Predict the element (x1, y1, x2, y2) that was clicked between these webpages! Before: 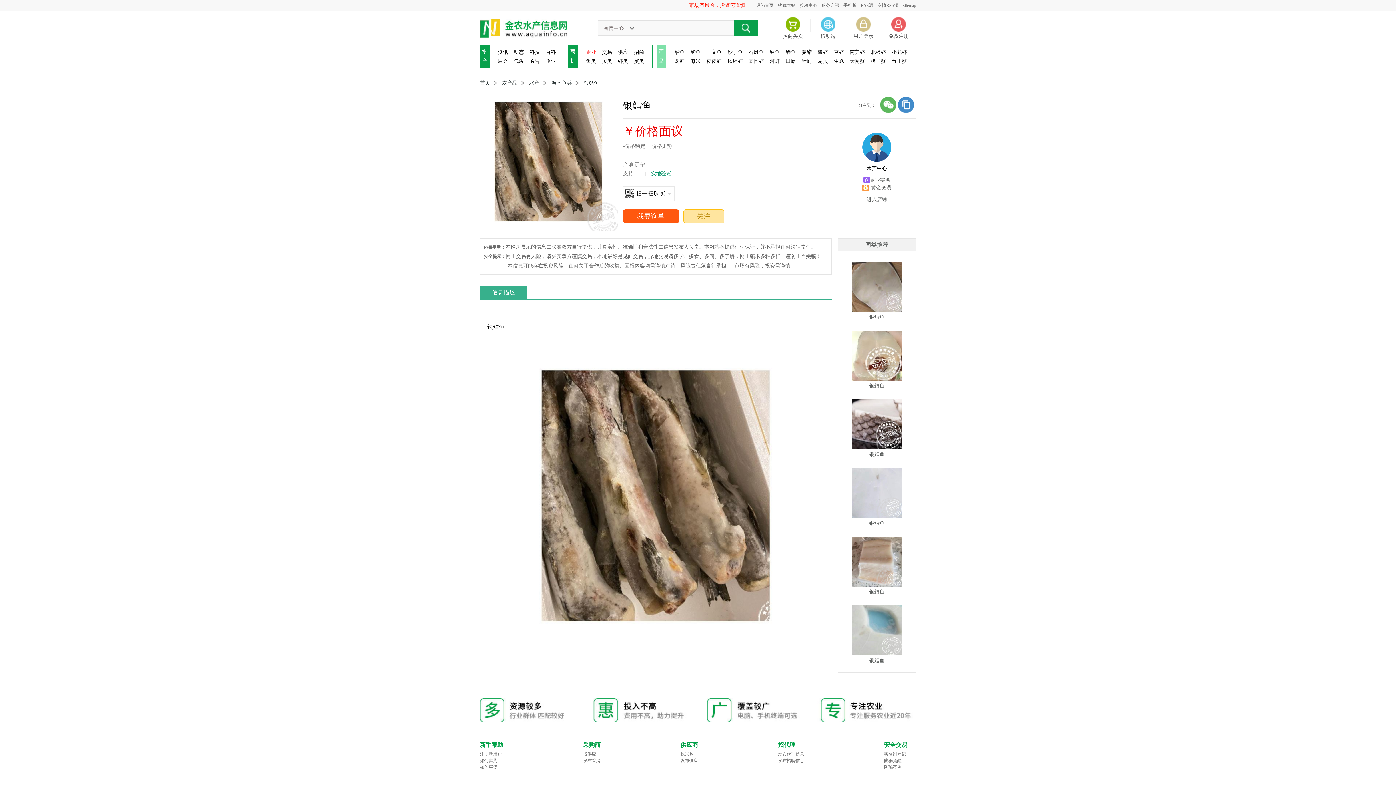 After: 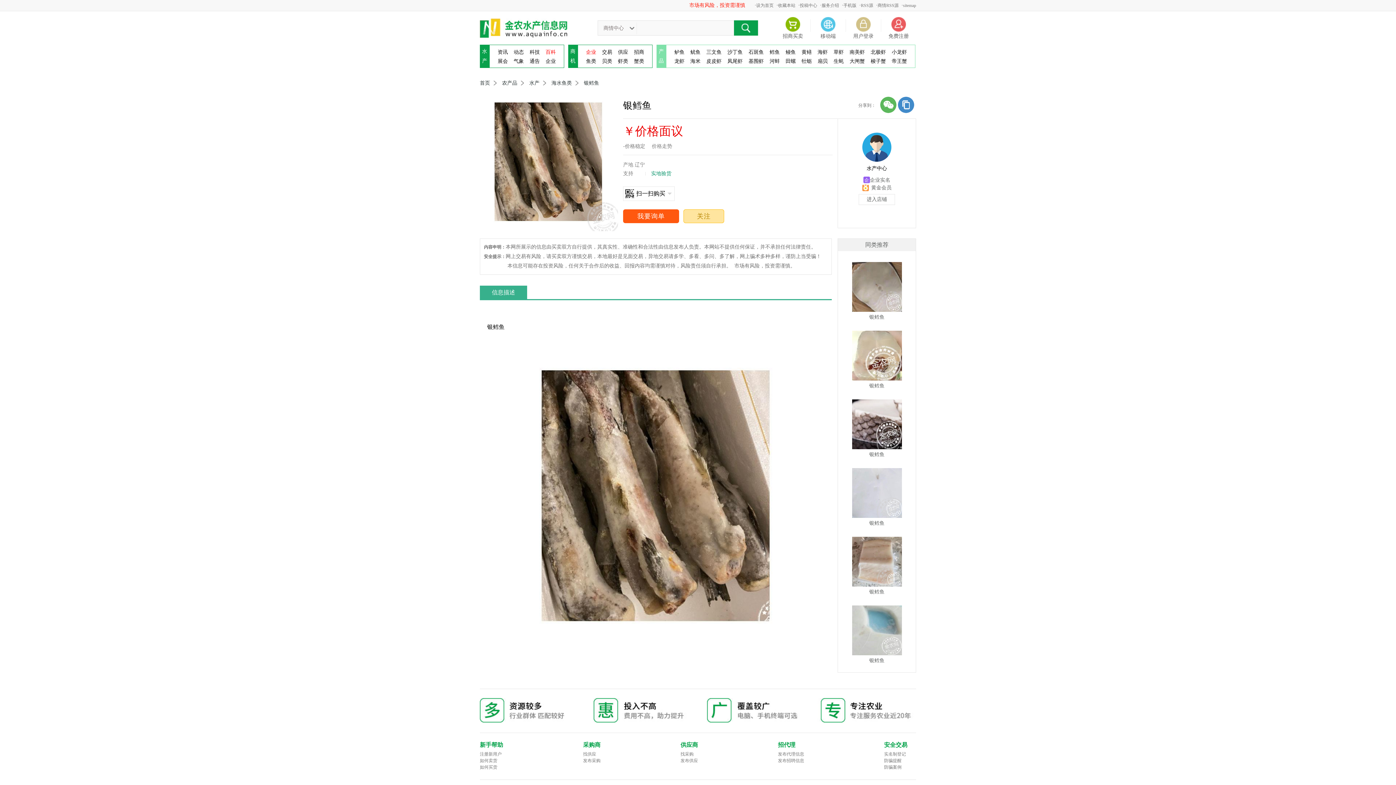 Action: label: 百科 bbox: (545, 49, 556, 54)